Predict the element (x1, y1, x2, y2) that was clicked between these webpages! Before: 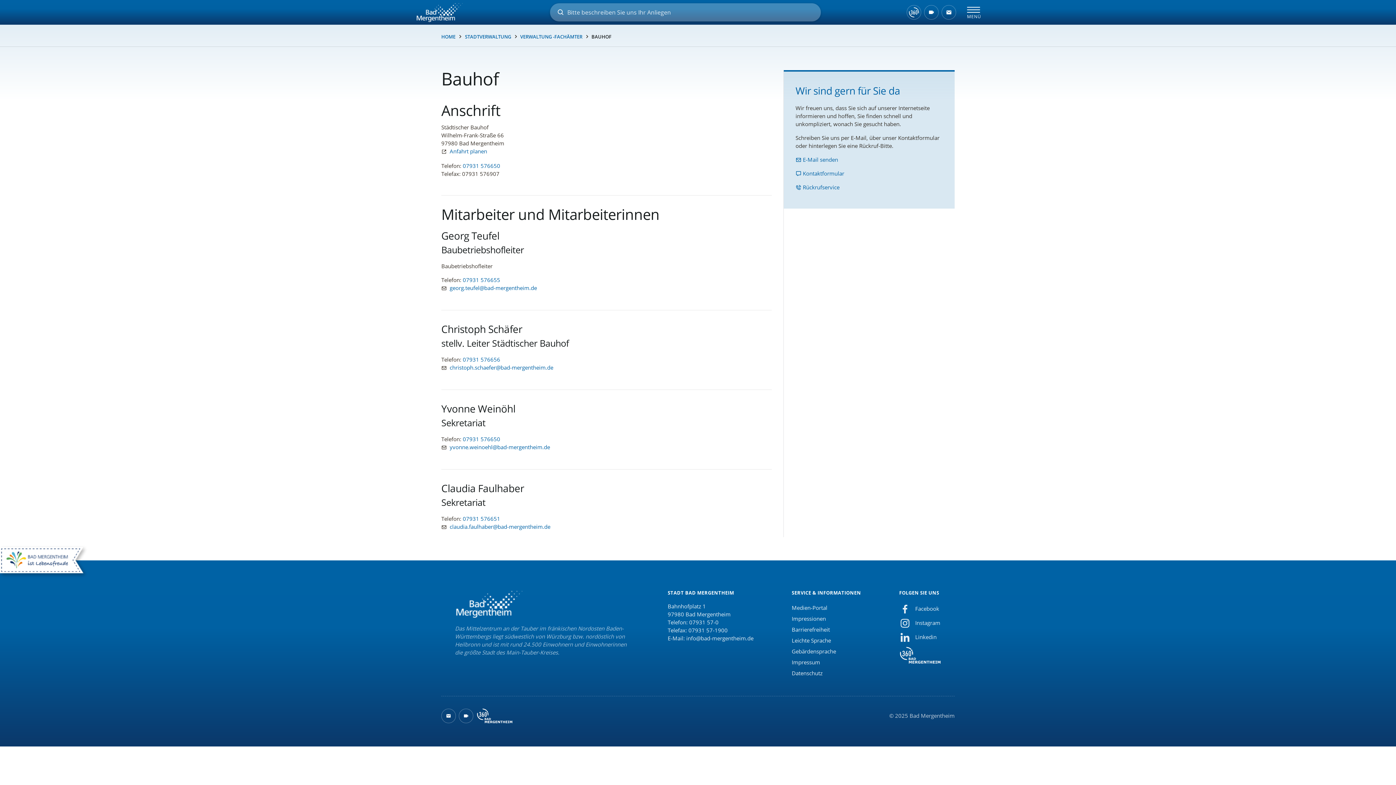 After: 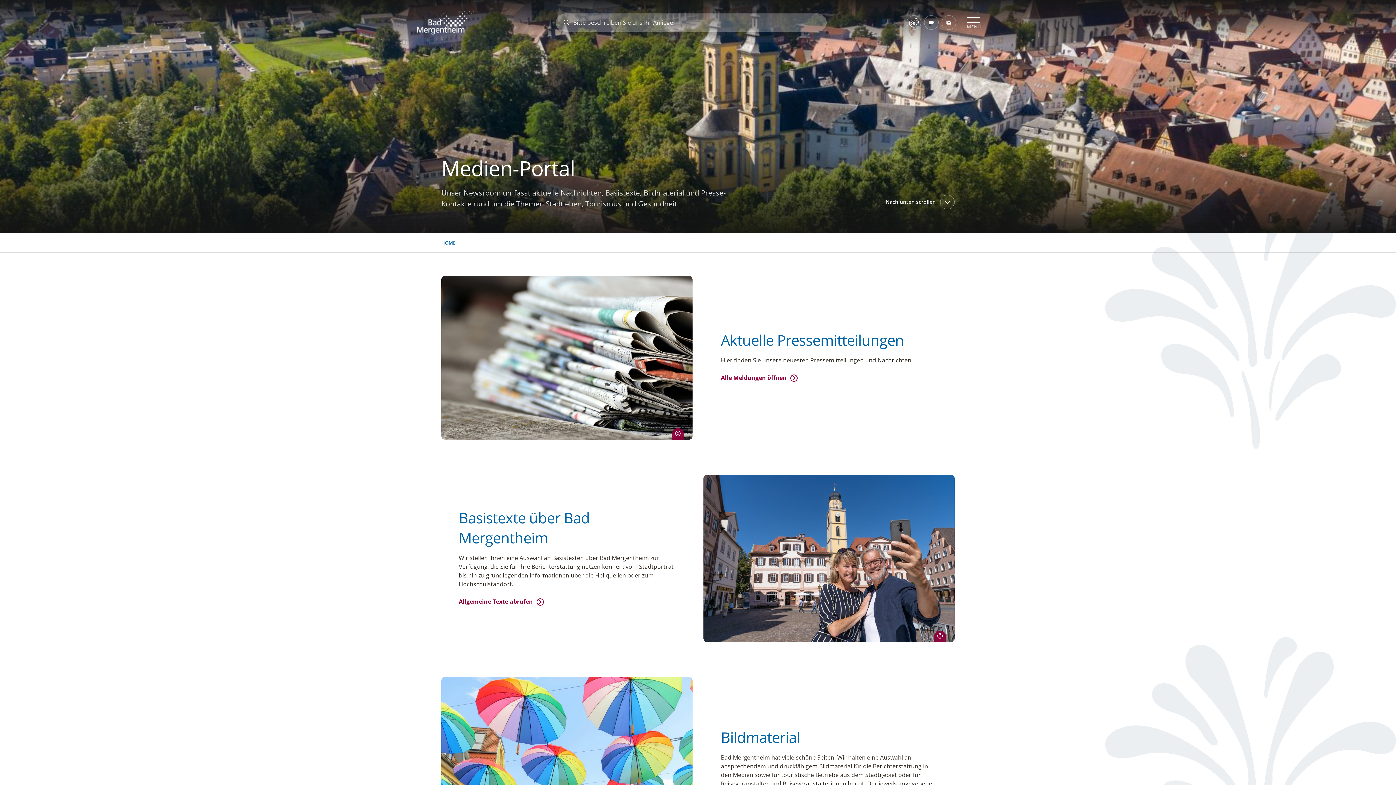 Action: bbox: (791, 602, 861, 613) label: Medien-Portal